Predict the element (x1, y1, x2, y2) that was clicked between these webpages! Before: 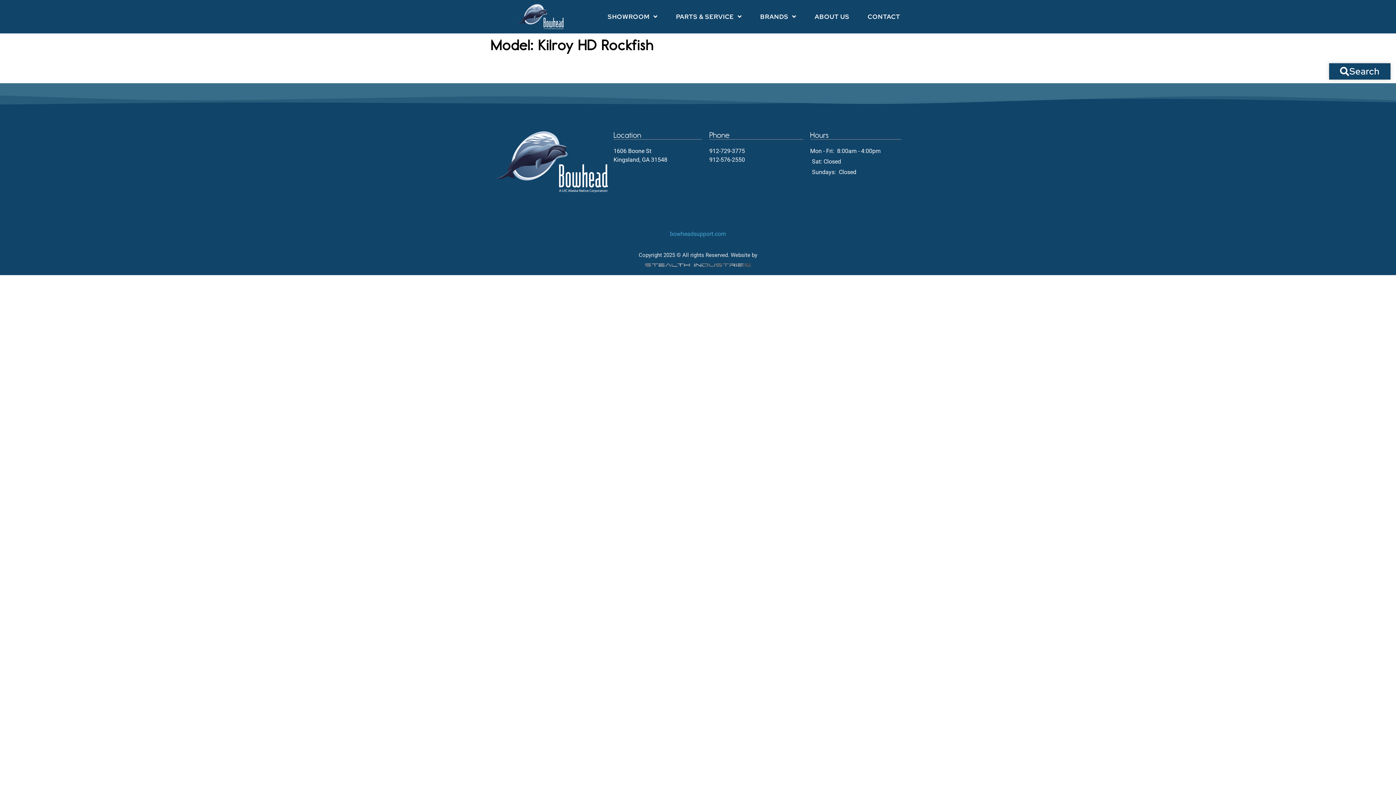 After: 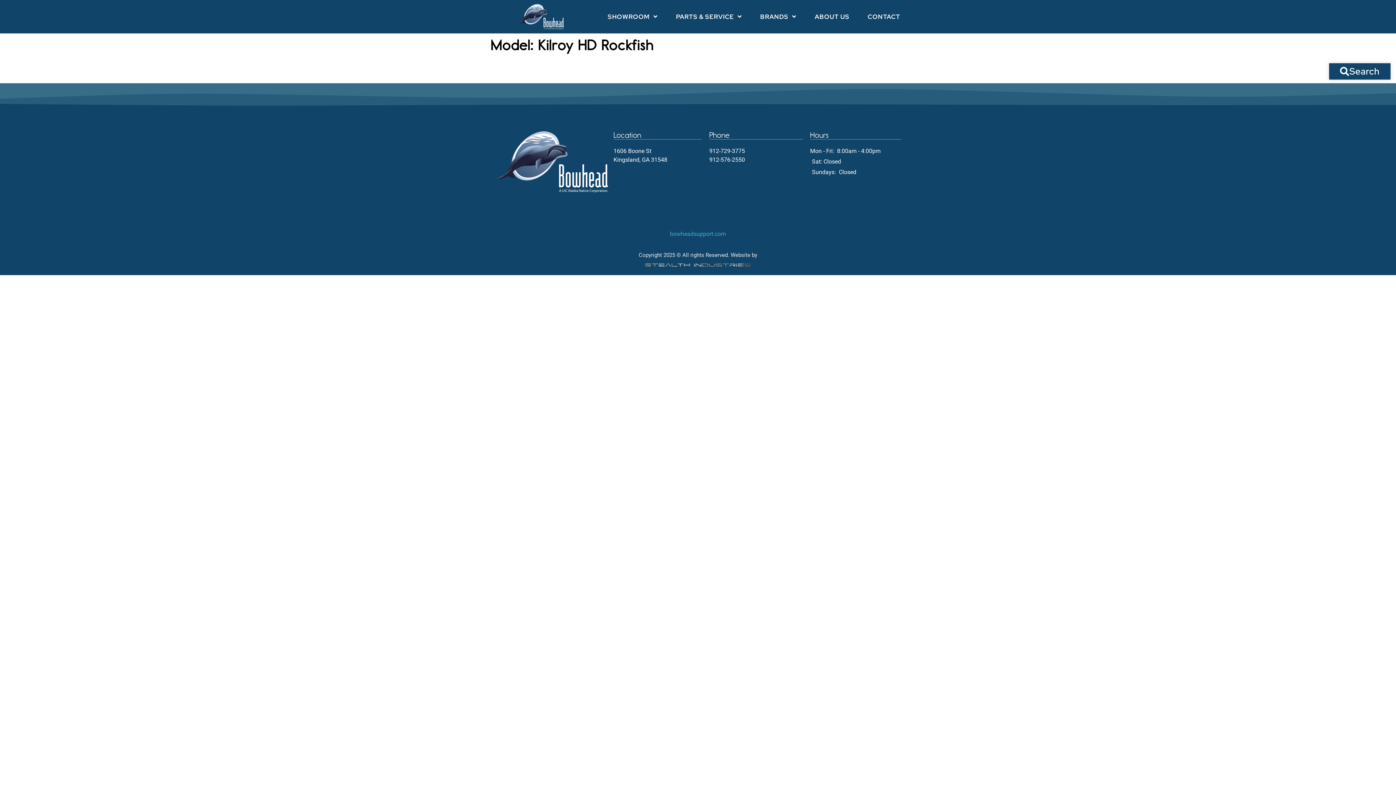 Action: bbox: (709, 146, 803, 164) label: 912-729-3775
912-576-2550